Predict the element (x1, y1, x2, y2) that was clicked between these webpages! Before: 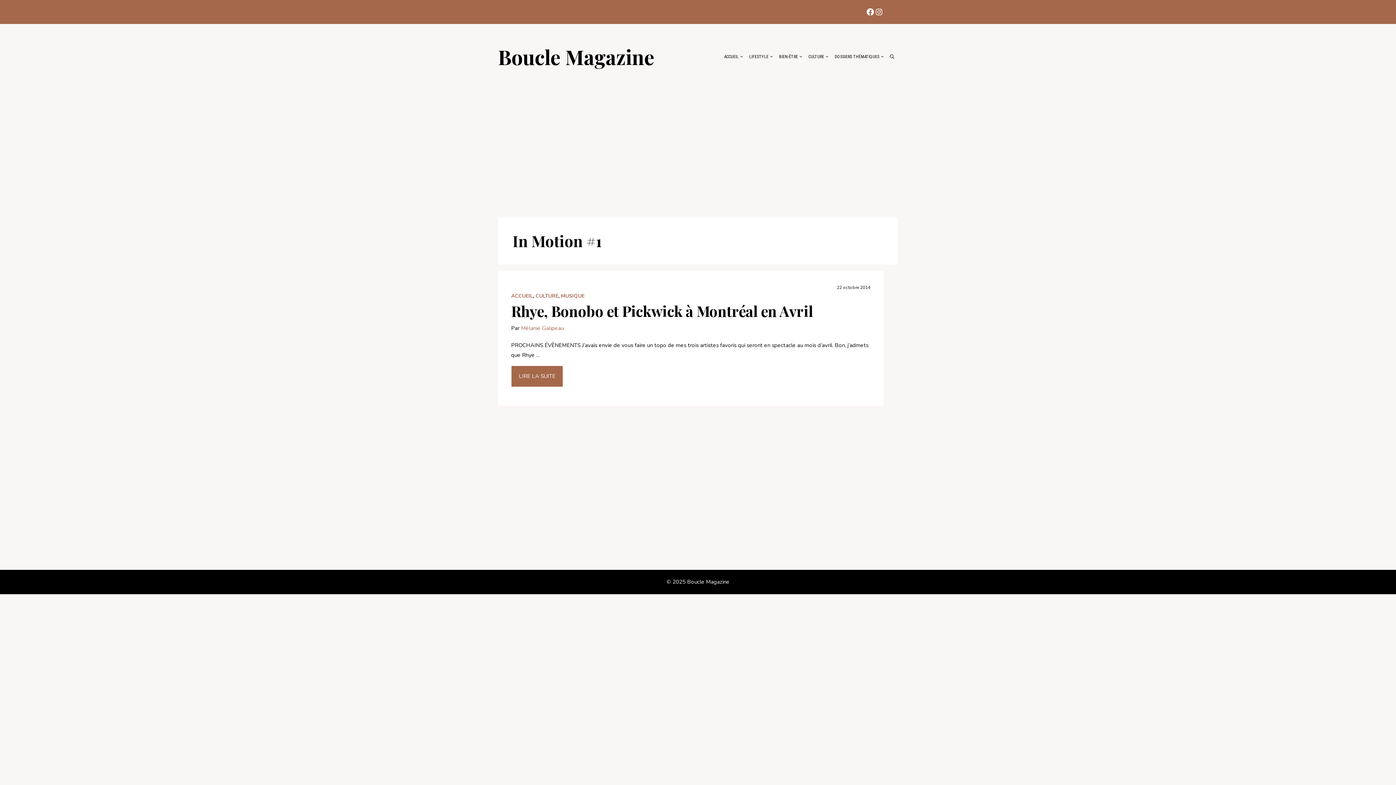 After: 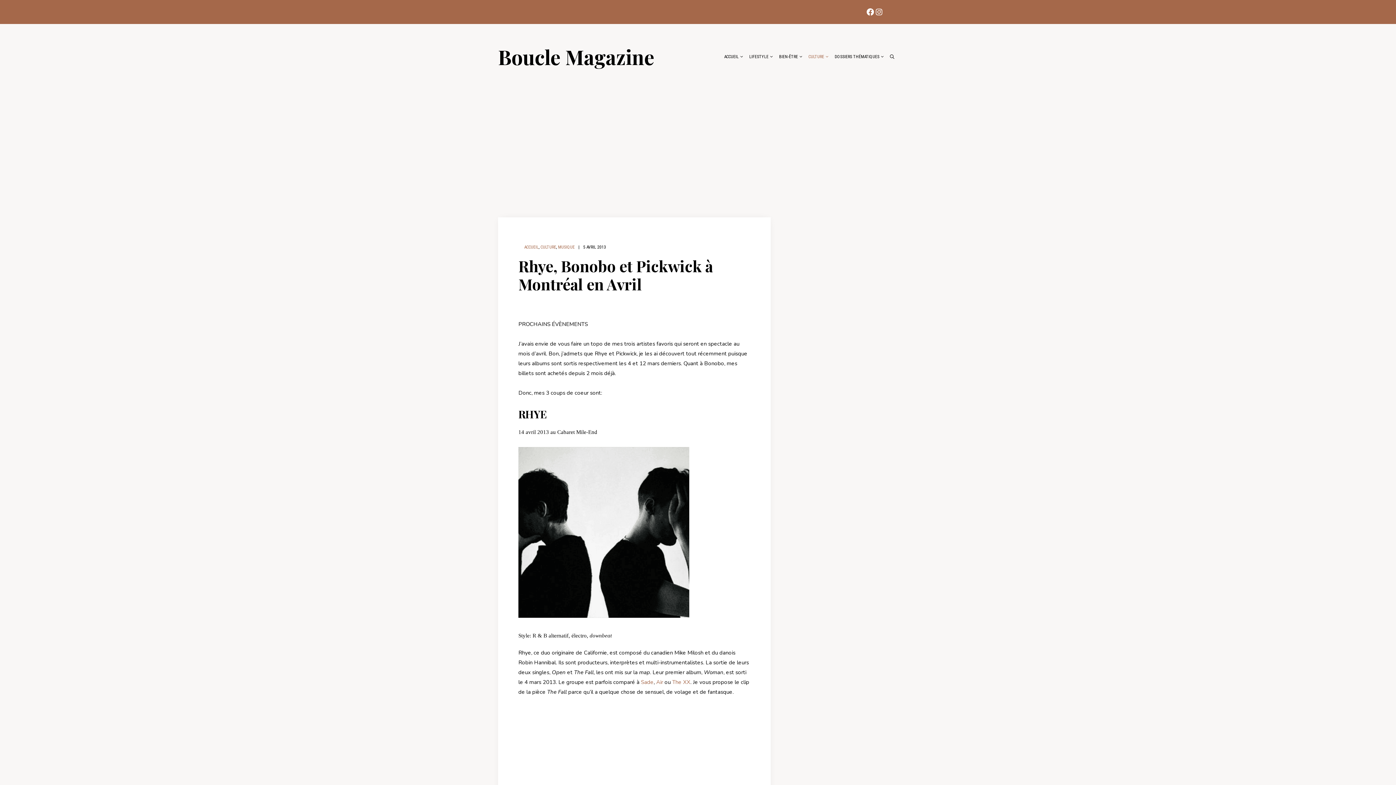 Action: label: Rhye, Bonobo et Pickwick à Montréal en Avril bbox: (511, 301, 813, 320)